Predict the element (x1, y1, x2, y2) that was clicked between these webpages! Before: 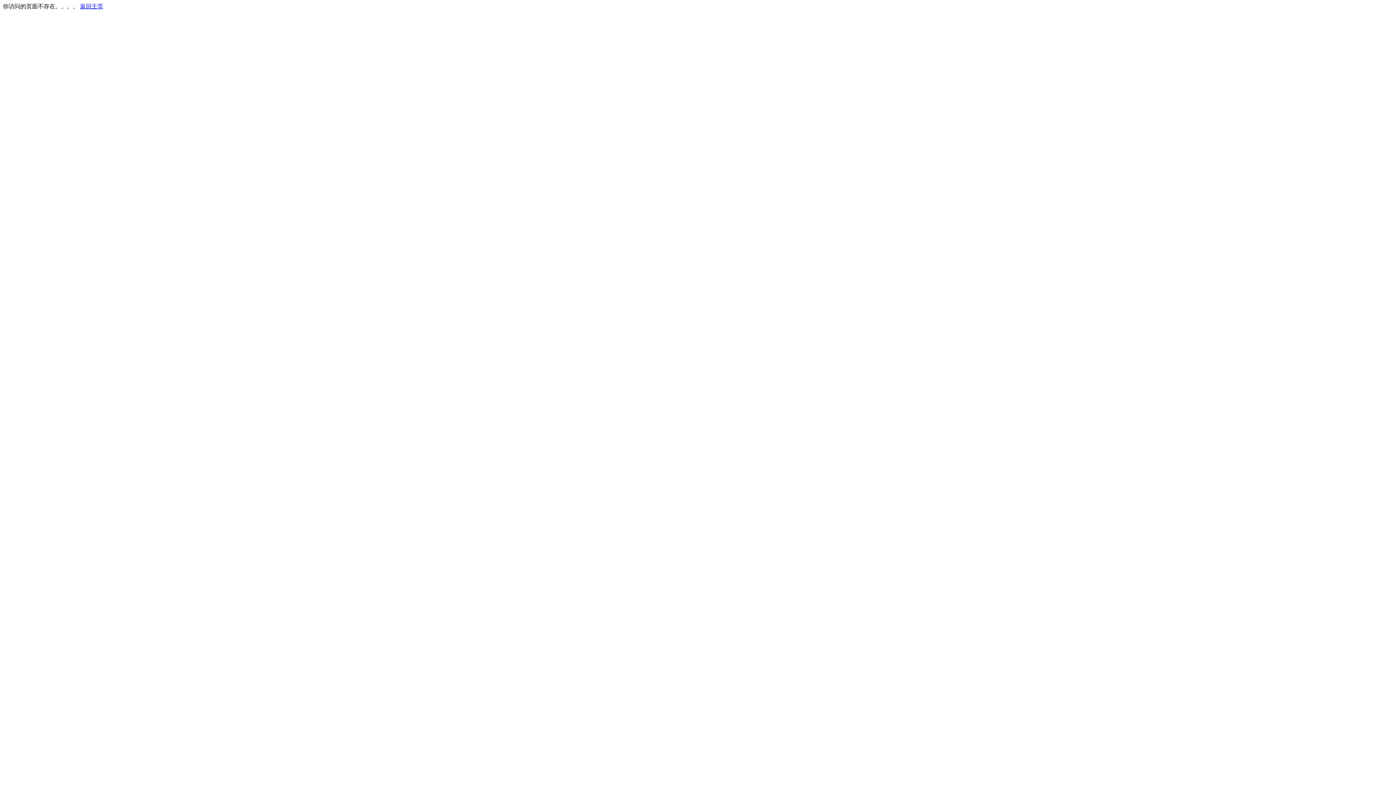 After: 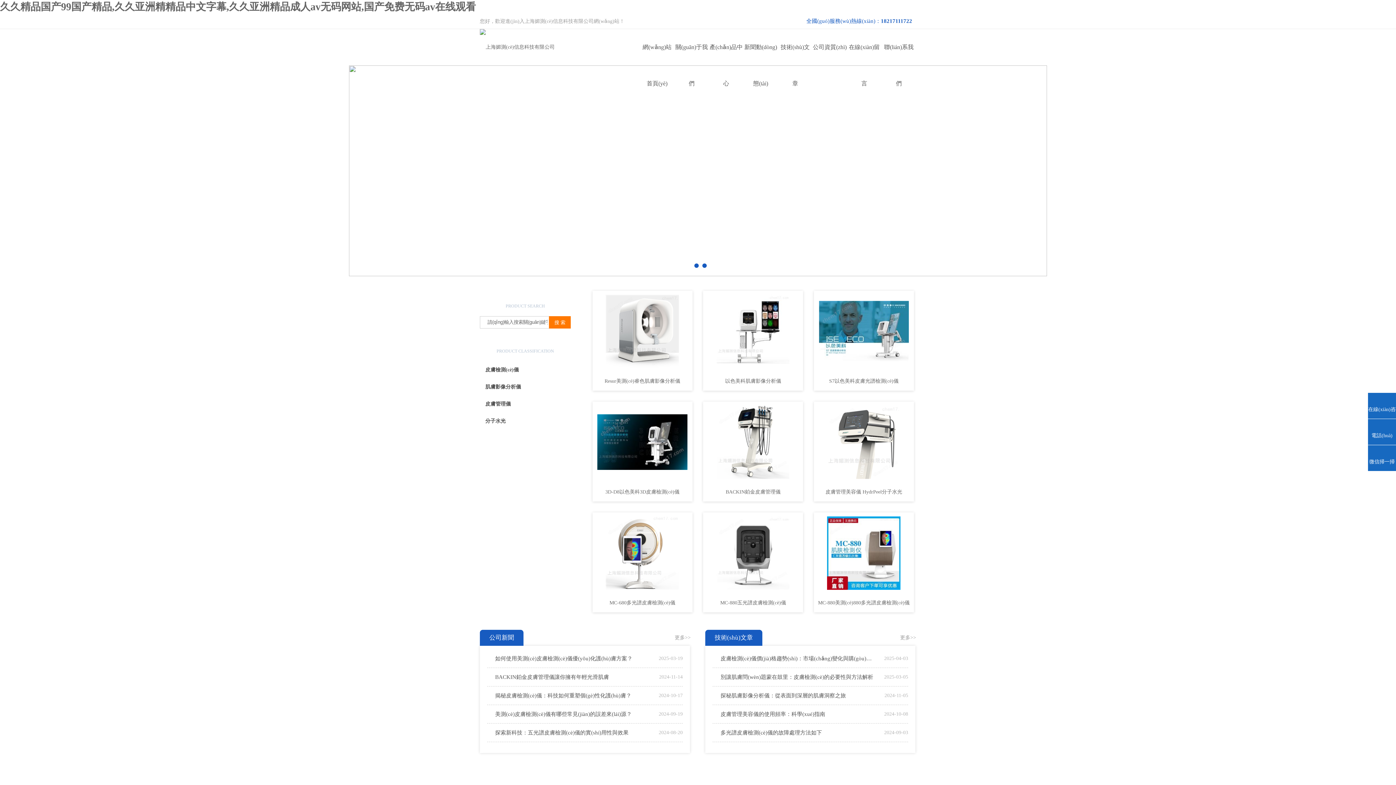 Action: label: 返回主页 bbox: (80, 3, 103, 9)